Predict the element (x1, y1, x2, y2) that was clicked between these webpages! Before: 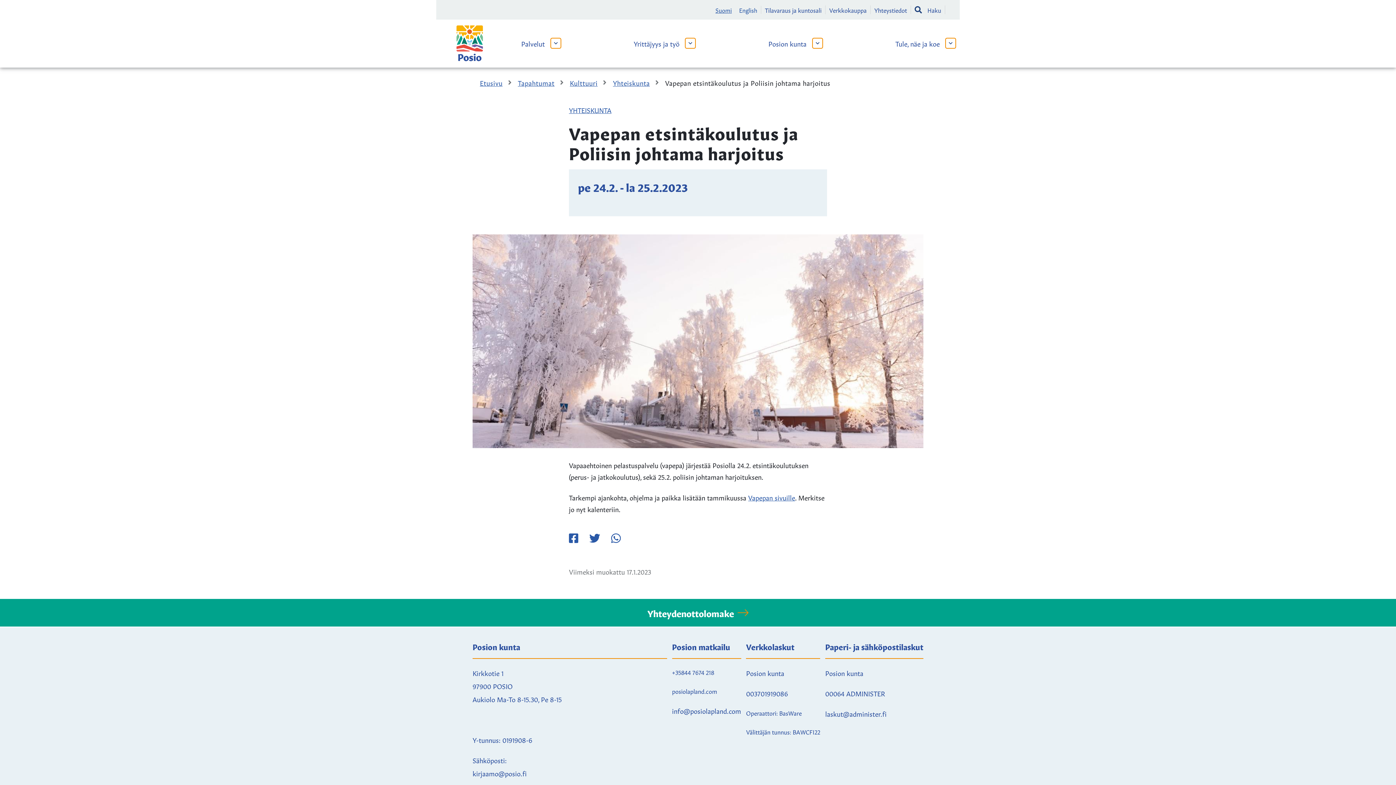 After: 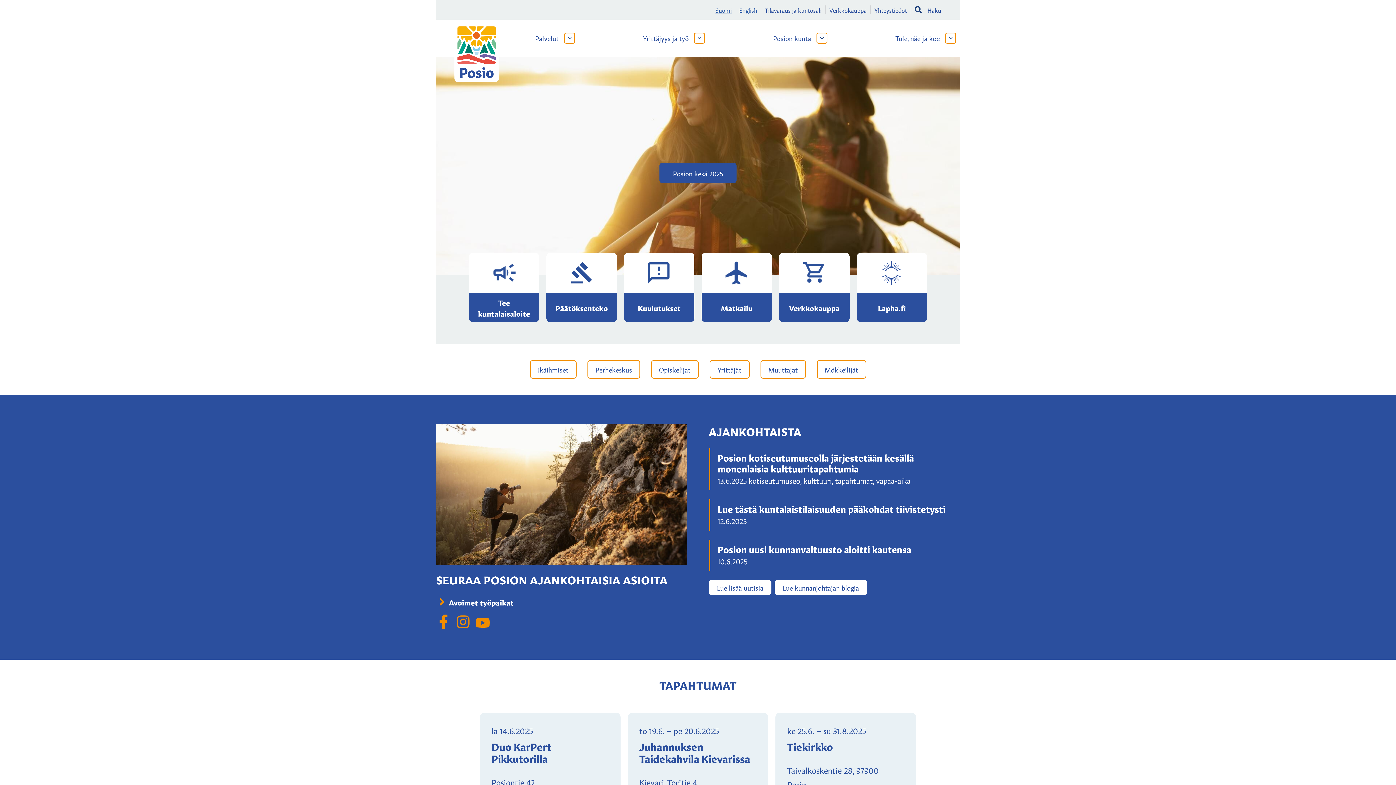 Action: bbox: (454, 23, 485, 63) label: Kaupungin logo